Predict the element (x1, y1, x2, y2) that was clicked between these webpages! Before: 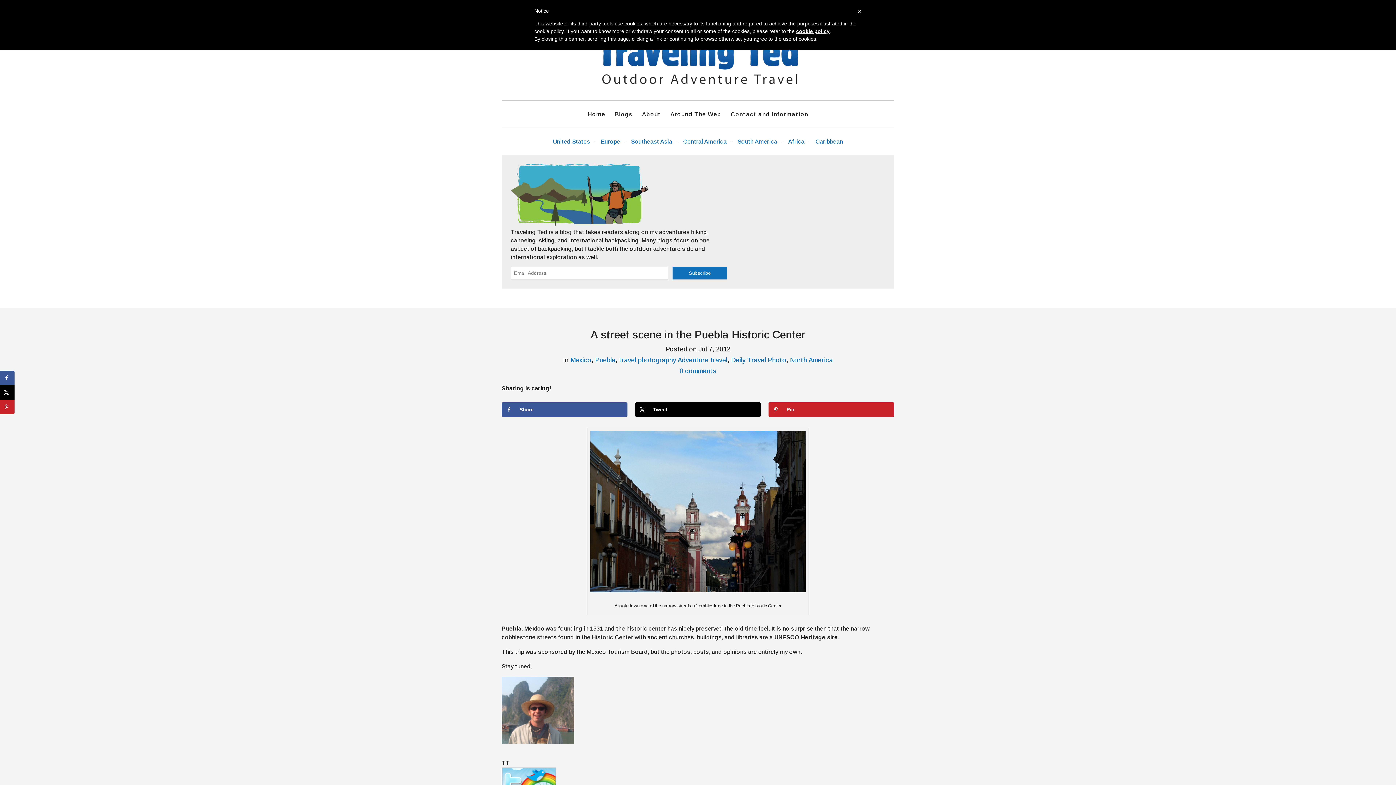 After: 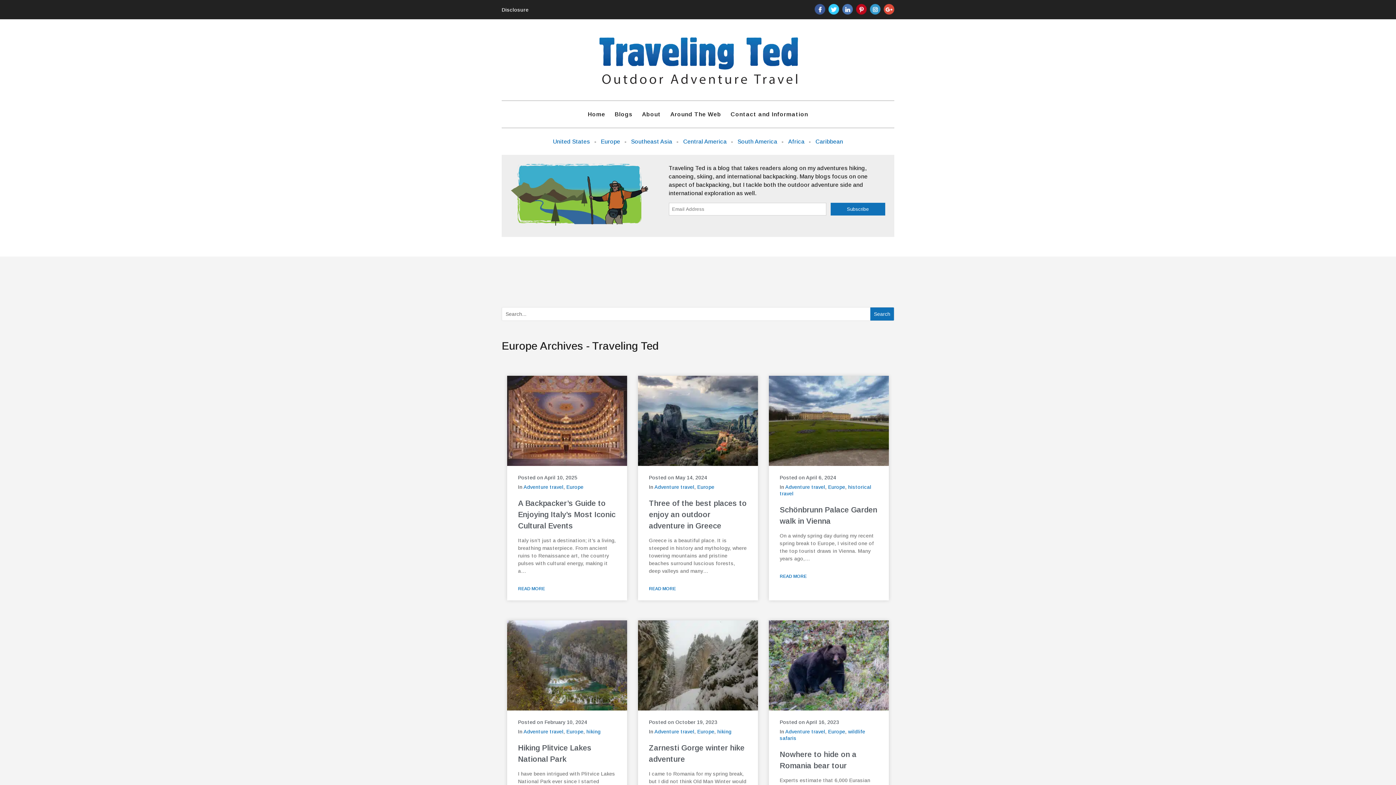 Action: label: Europe bbox: (598, 135, 623, 147)